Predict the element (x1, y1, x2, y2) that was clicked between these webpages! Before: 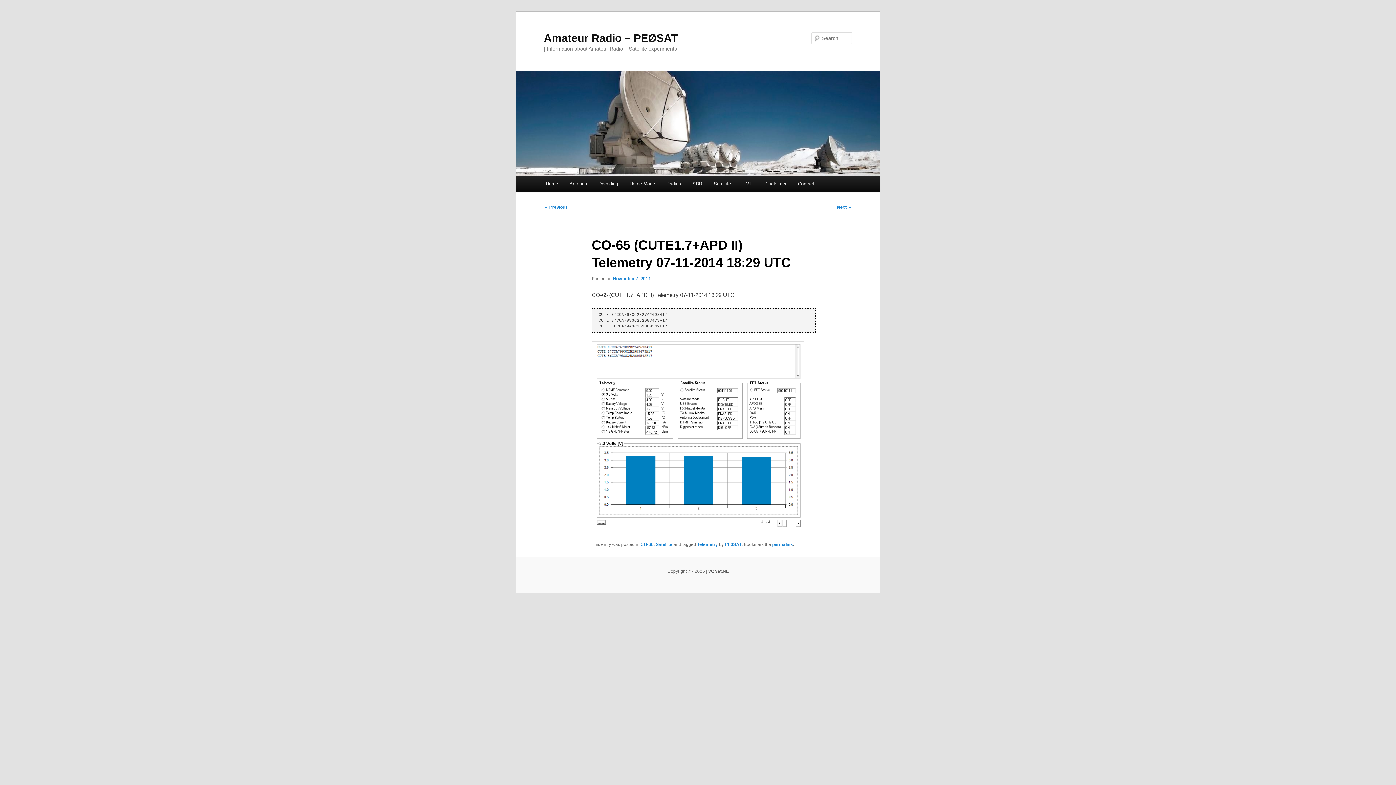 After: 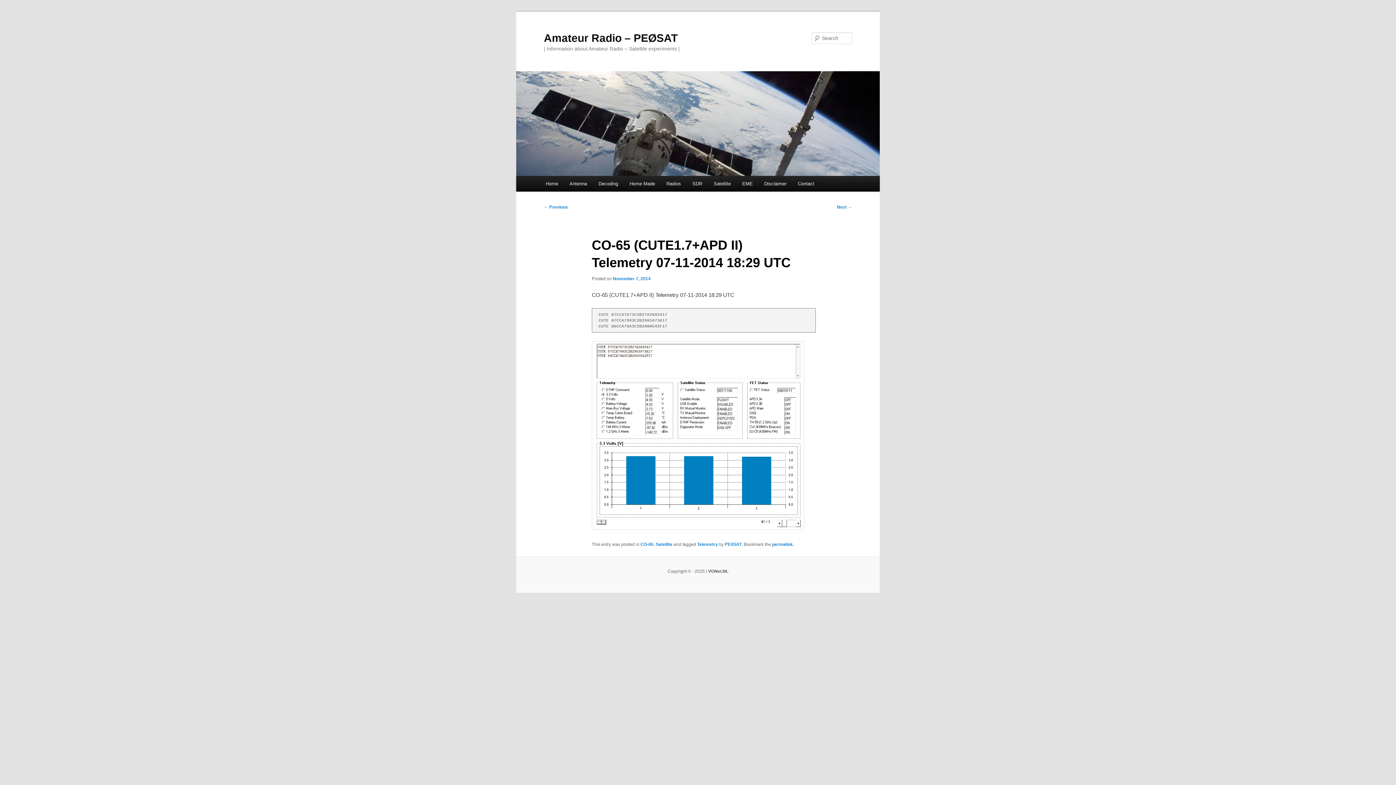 Action: label: permalink bbox: (772, 542, 793, 547)